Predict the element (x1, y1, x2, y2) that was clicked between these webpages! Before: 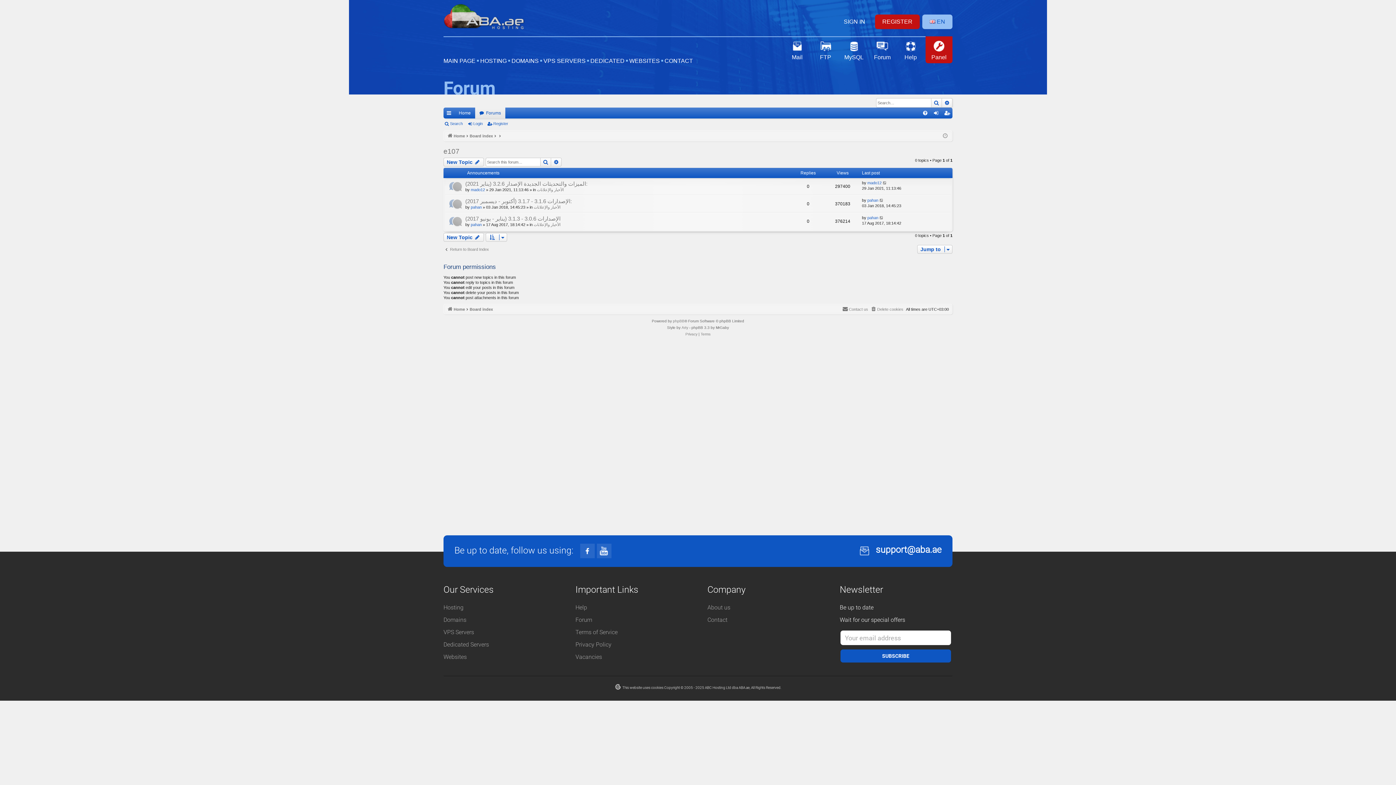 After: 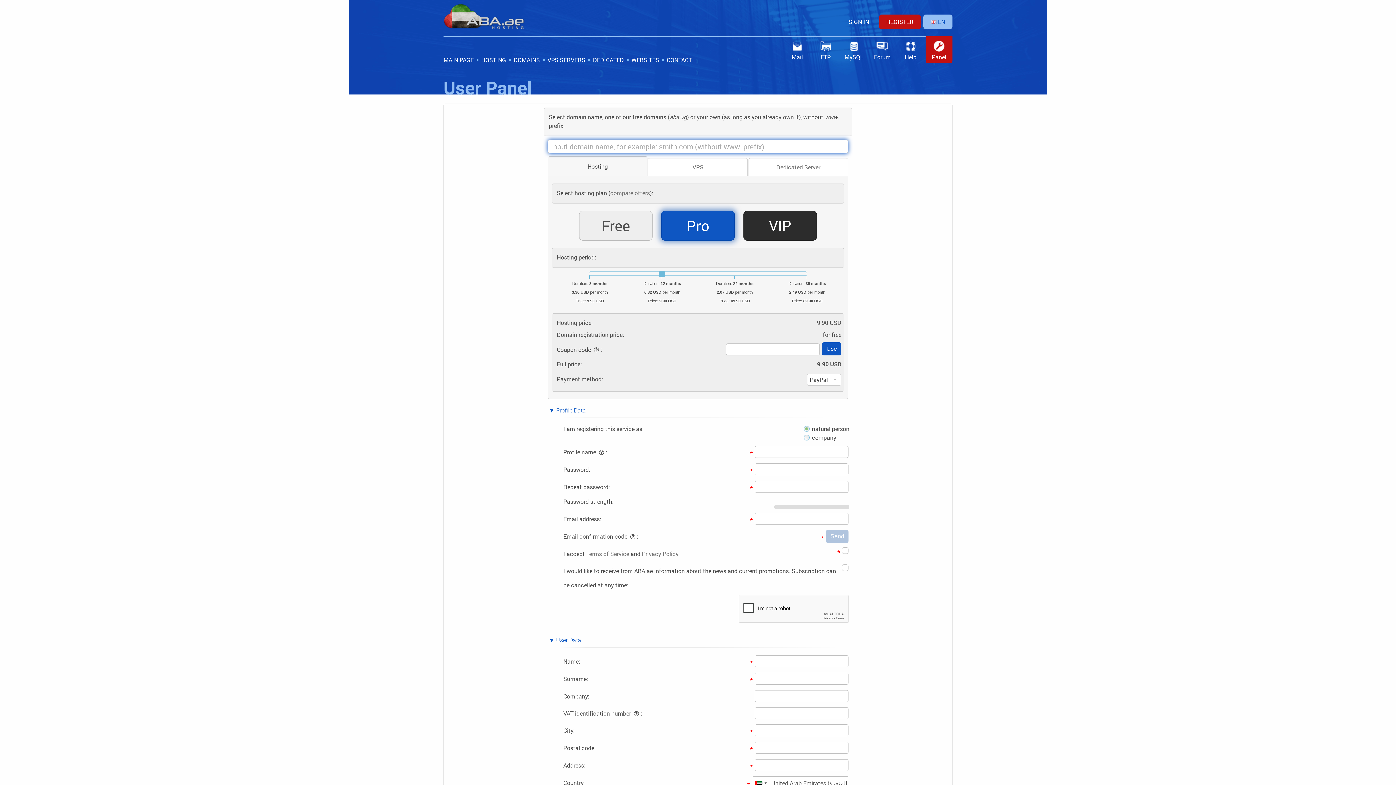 Action: bbox: (941, 107, 952, 118) label: Register